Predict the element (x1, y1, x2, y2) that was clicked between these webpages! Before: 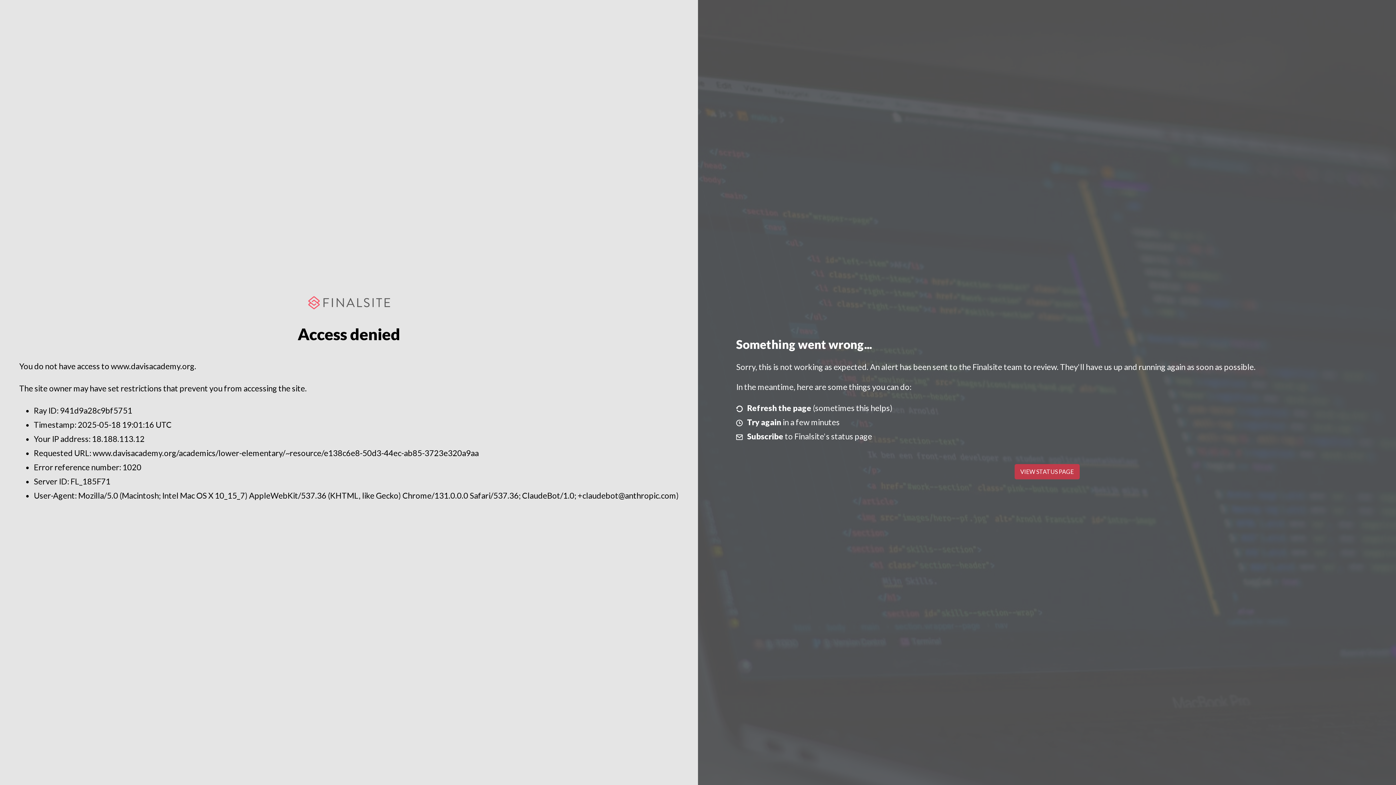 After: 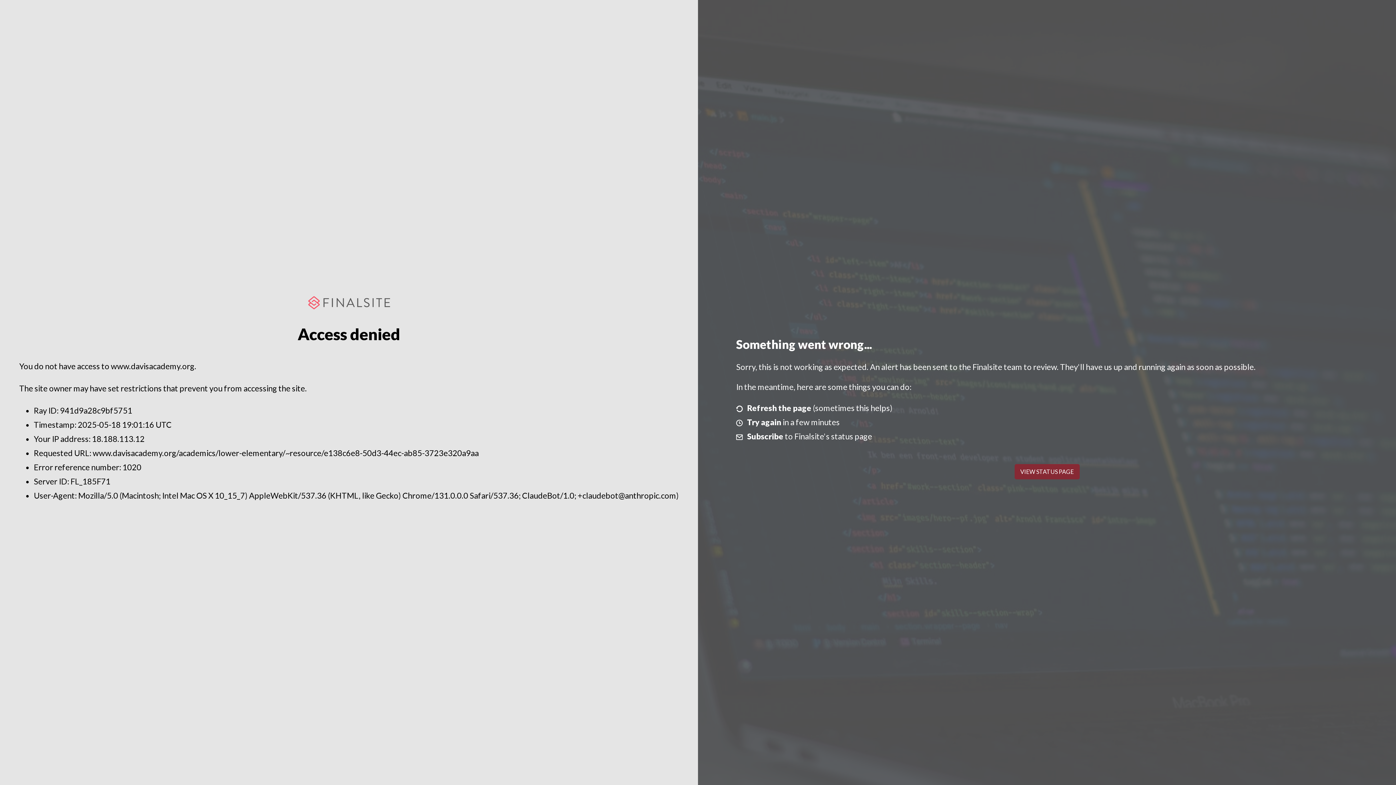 Action: label: VIEW STATUS PAGE bbox: (1014, 464, 1079, 479)